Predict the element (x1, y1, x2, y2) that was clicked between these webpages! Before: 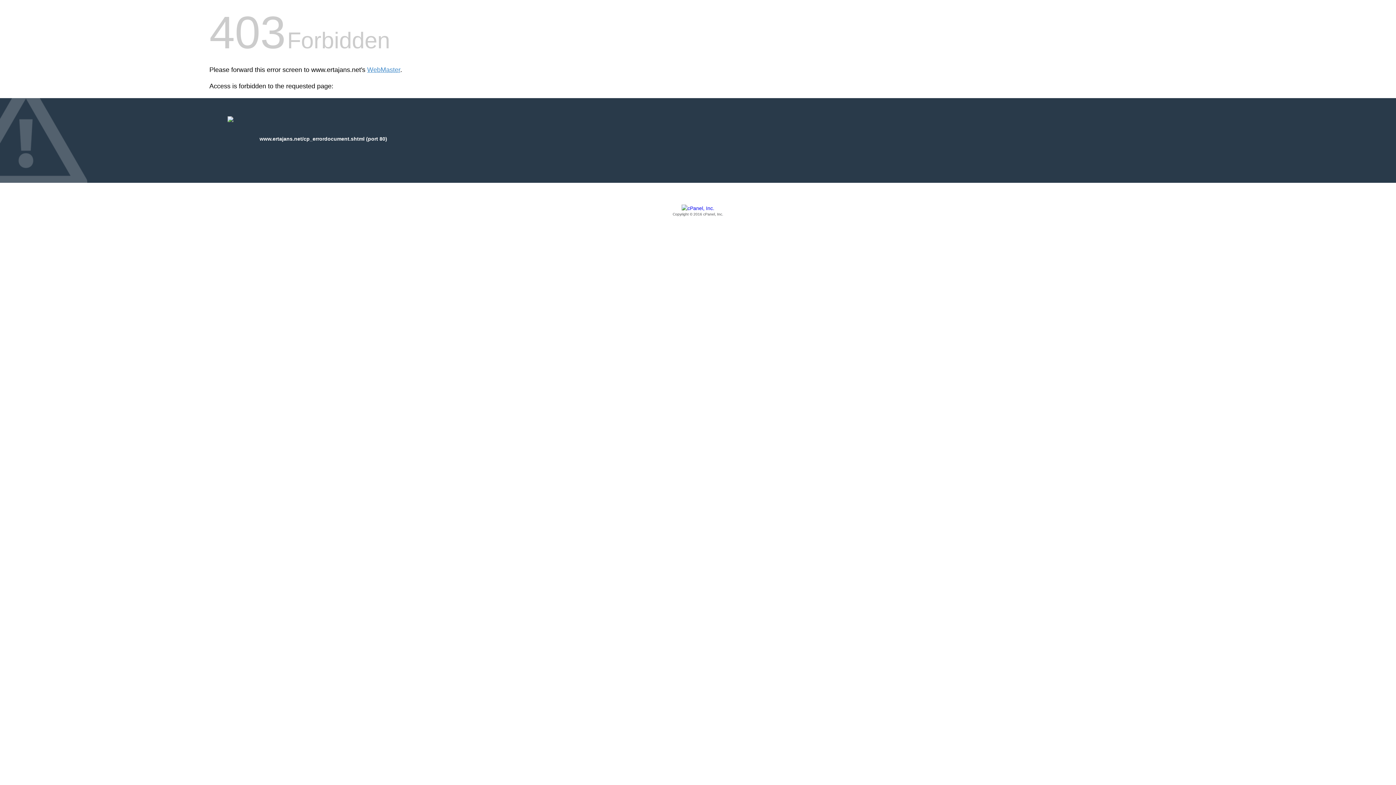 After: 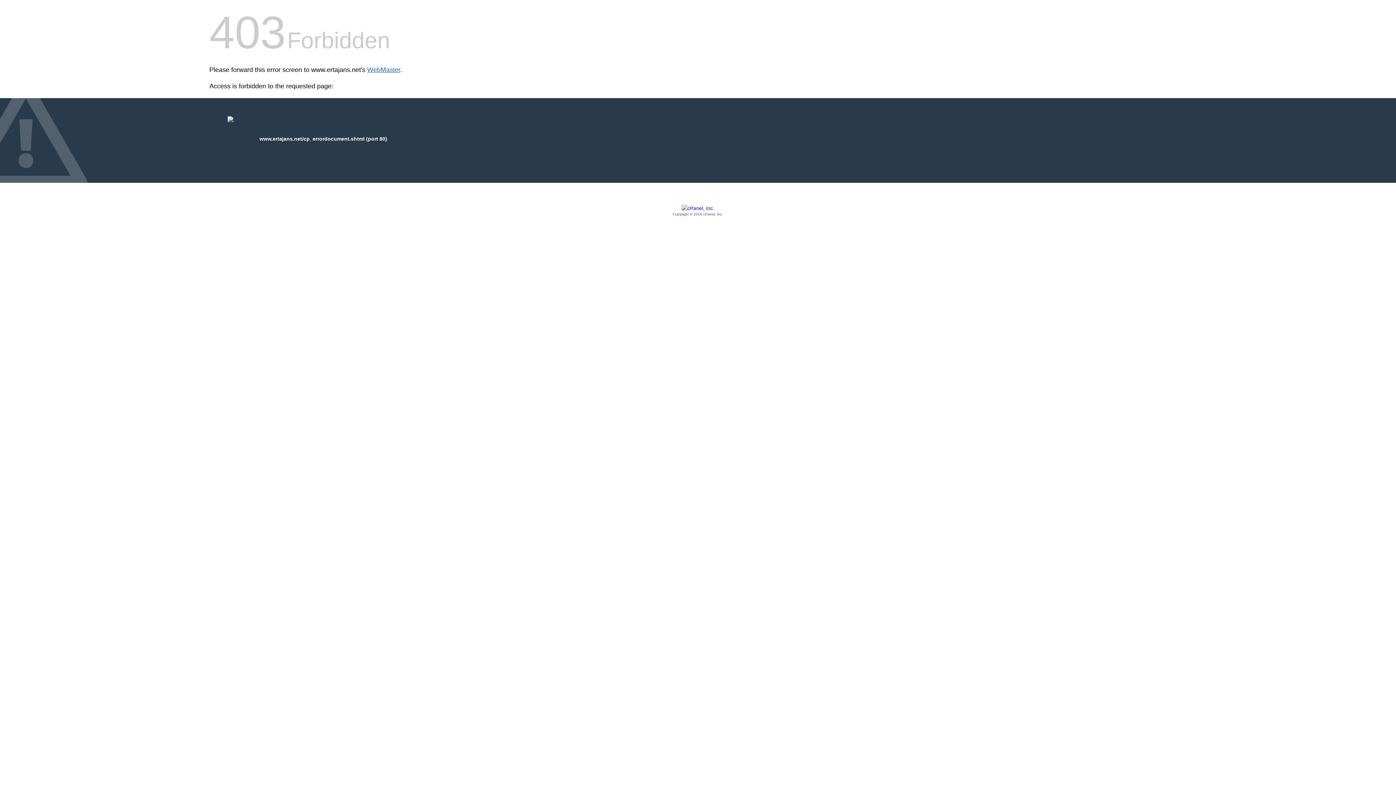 Action: bbox: (367, 66, 400, 73) label: WebMaster